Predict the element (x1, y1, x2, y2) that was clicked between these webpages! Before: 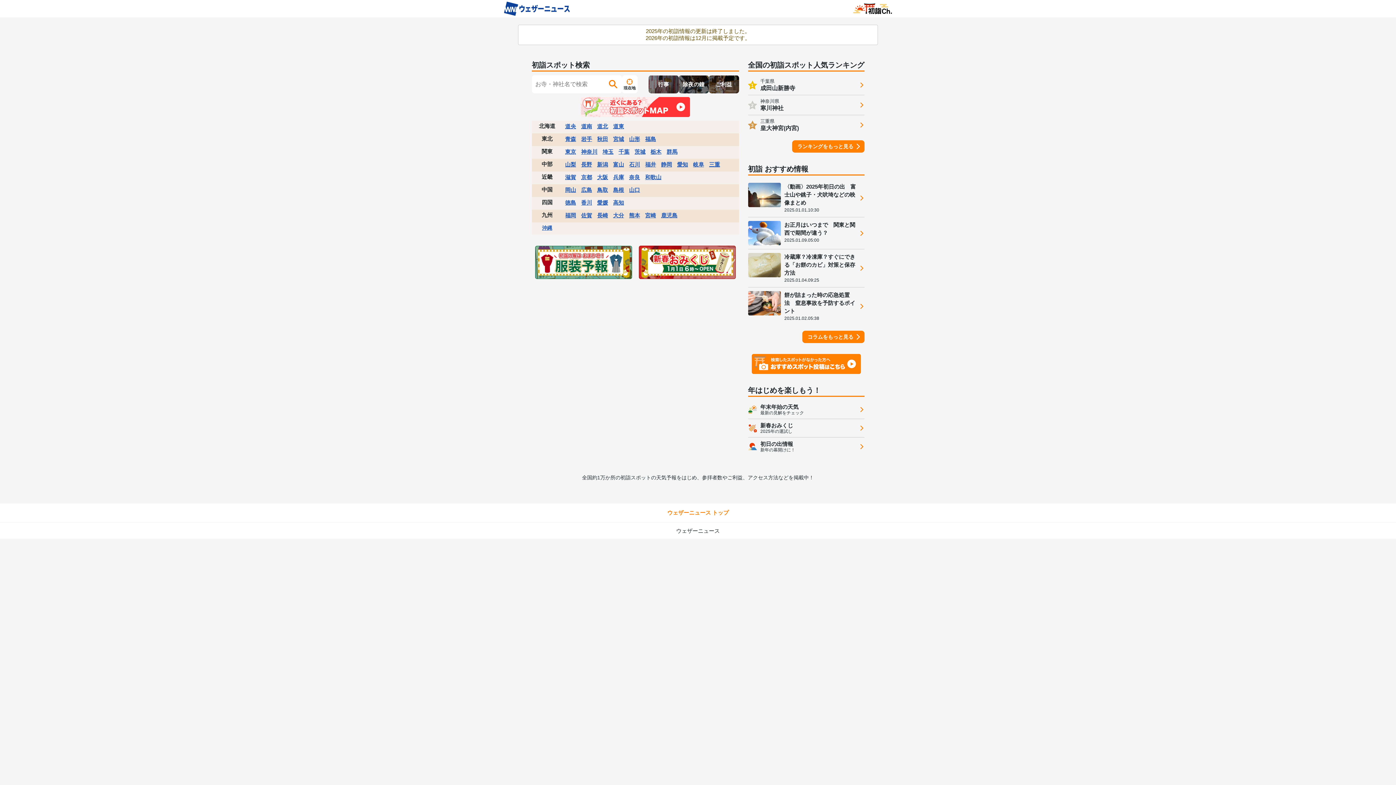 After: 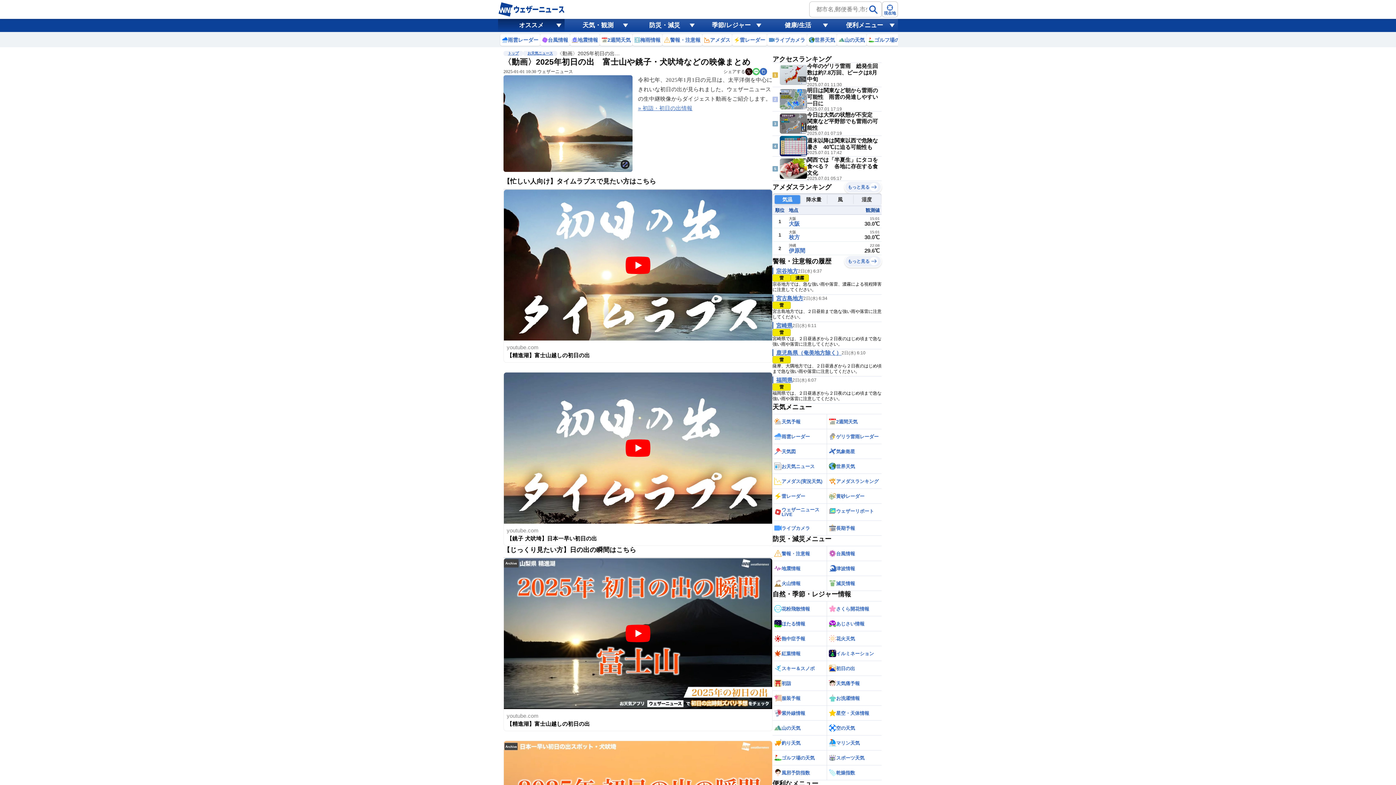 Action: label: 〈動画〉2025年初日の出　富士山や銚子・犬吠埼などの映像まとめ

2025.01.01.10:30 bbox: (748, 179, 864, 217)